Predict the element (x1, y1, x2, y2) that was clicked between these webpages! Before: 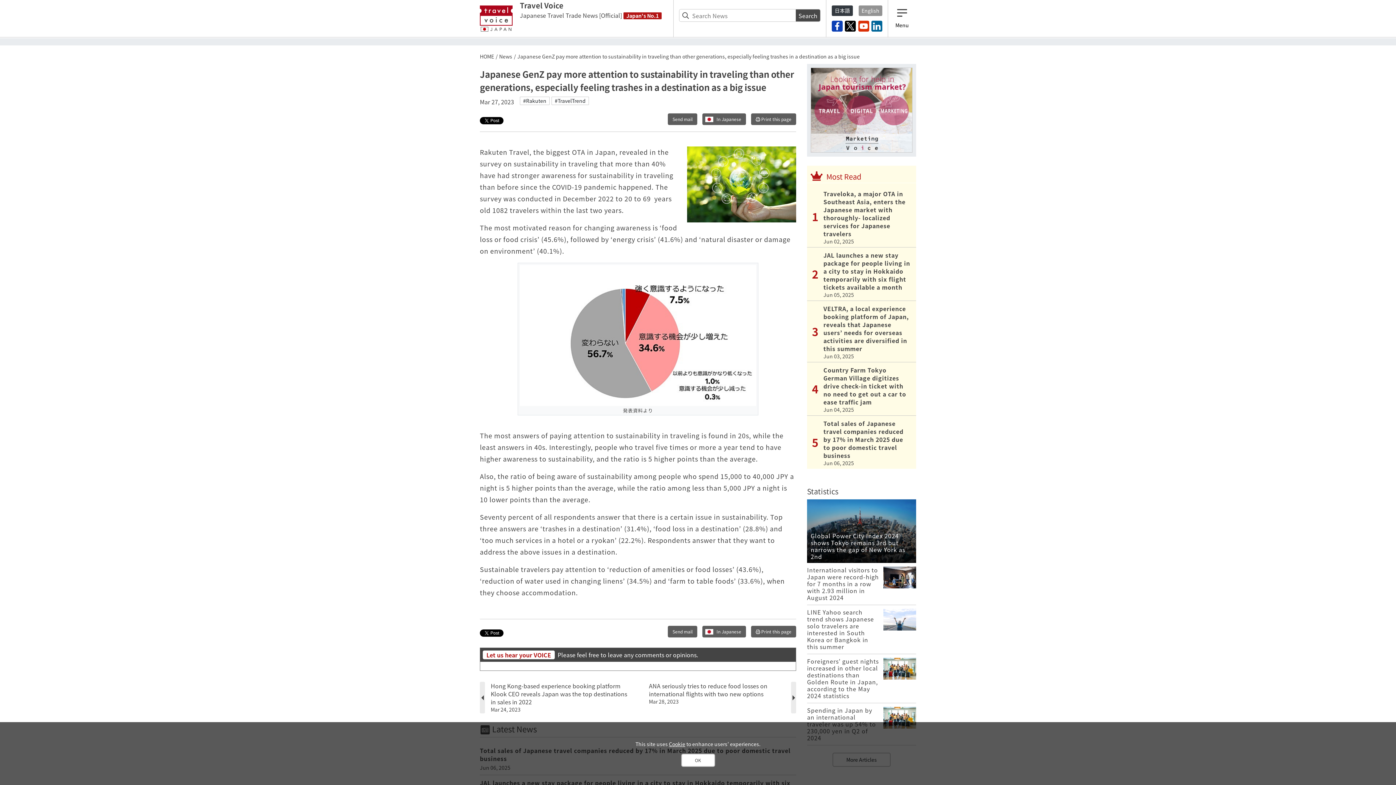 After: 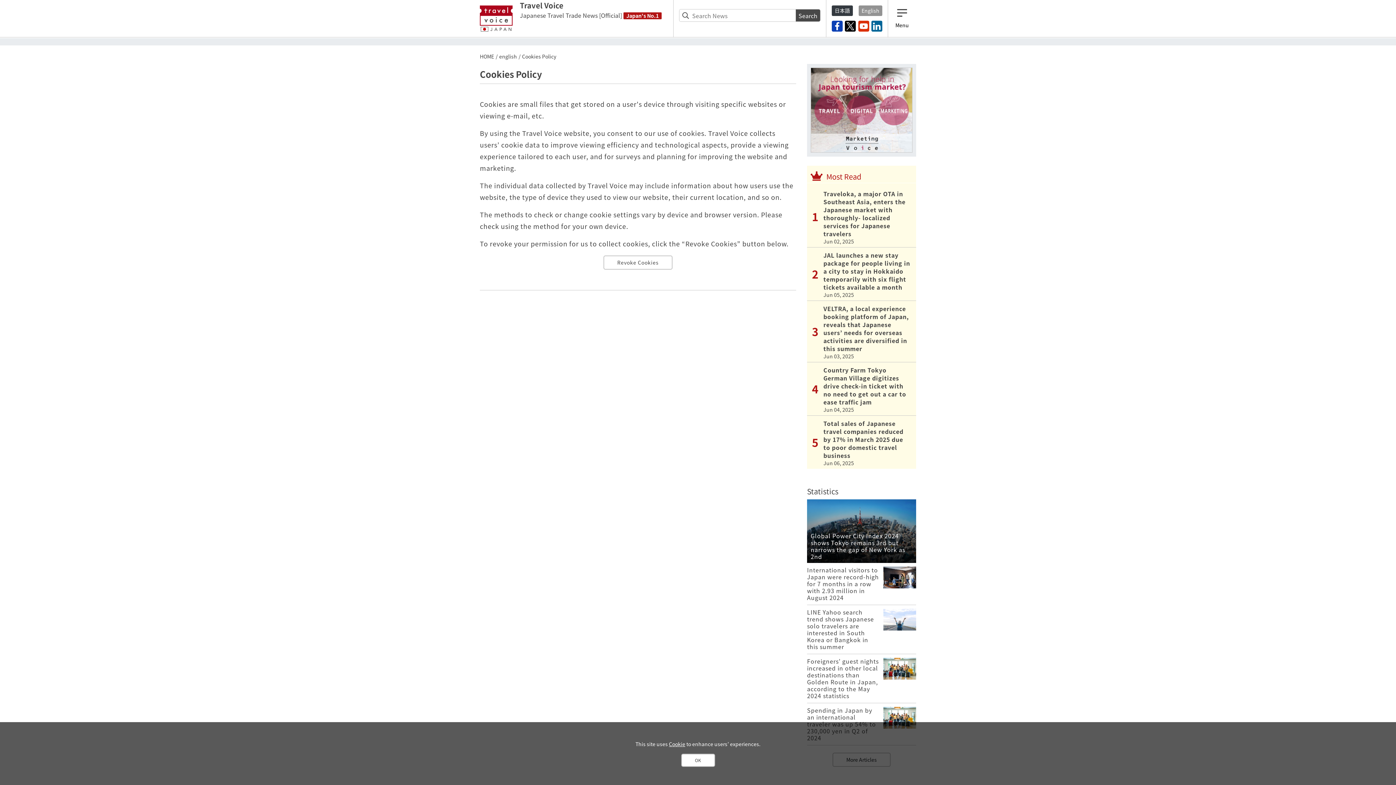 Action: bbox: (669, 740, 685, 748) label: Cookie